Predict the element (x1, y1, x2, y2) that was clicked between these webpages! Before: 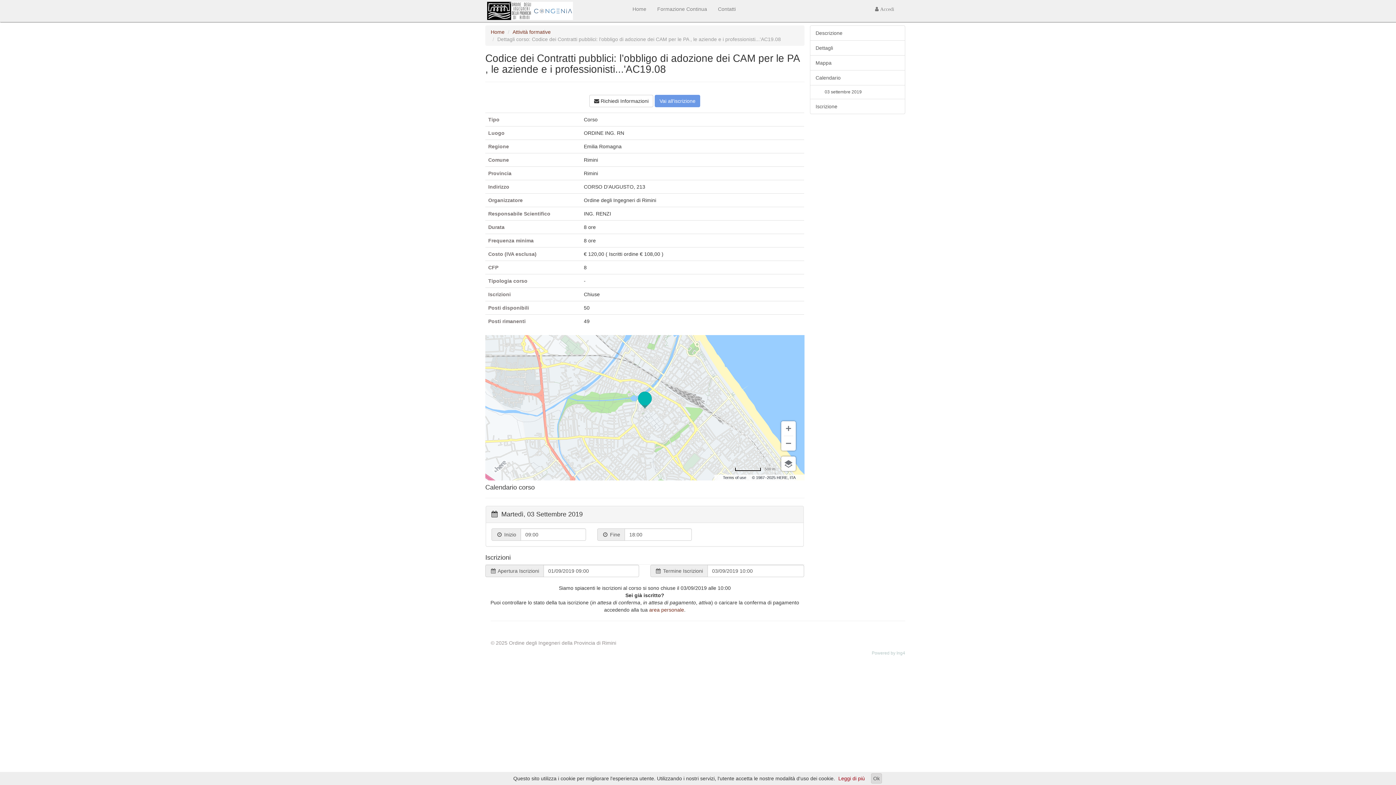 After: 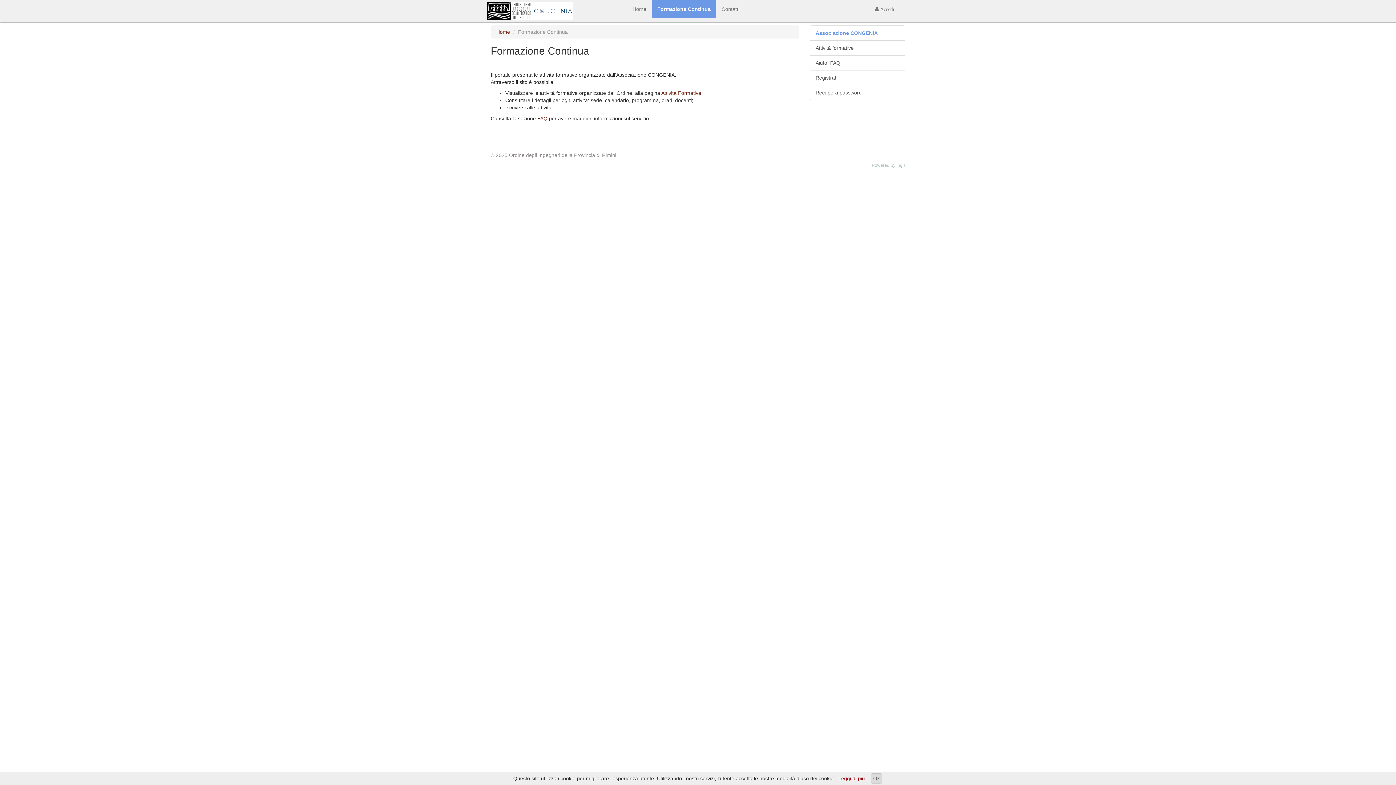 Action: label: Formazione Continua bbox: (652, 0, 712, 18)